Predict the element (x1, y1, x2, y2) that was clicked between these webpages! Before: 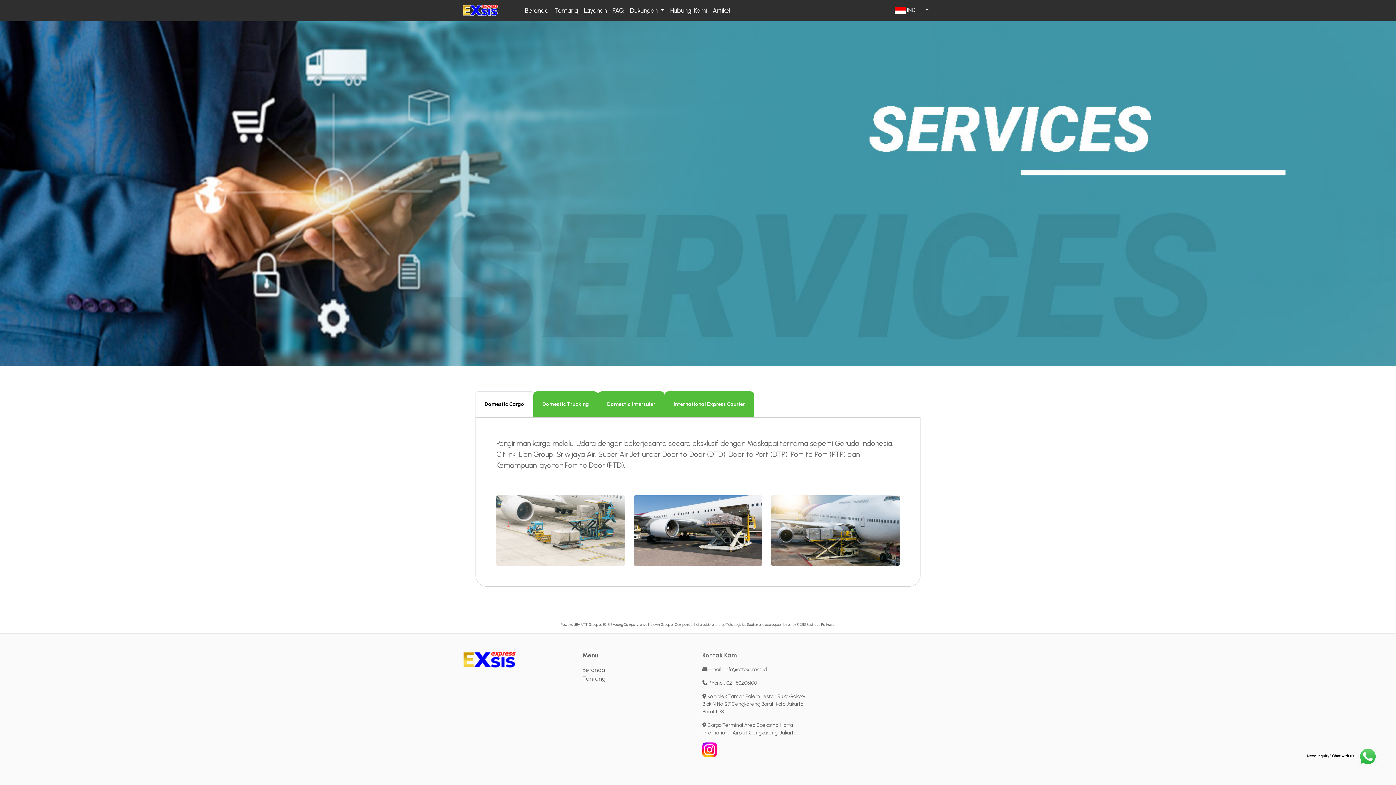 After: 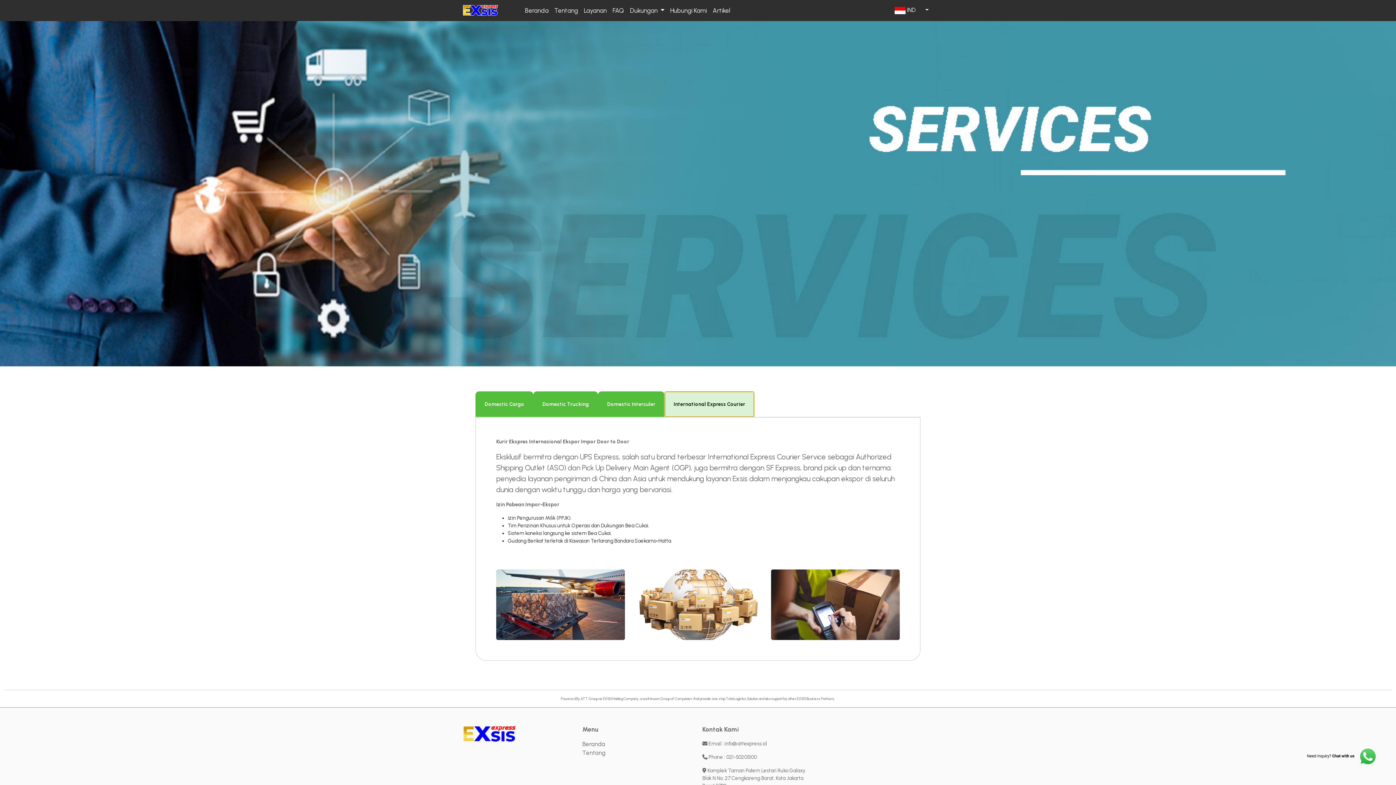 Action: bbox: (664, 391, 754, 417) label: International Express Courier